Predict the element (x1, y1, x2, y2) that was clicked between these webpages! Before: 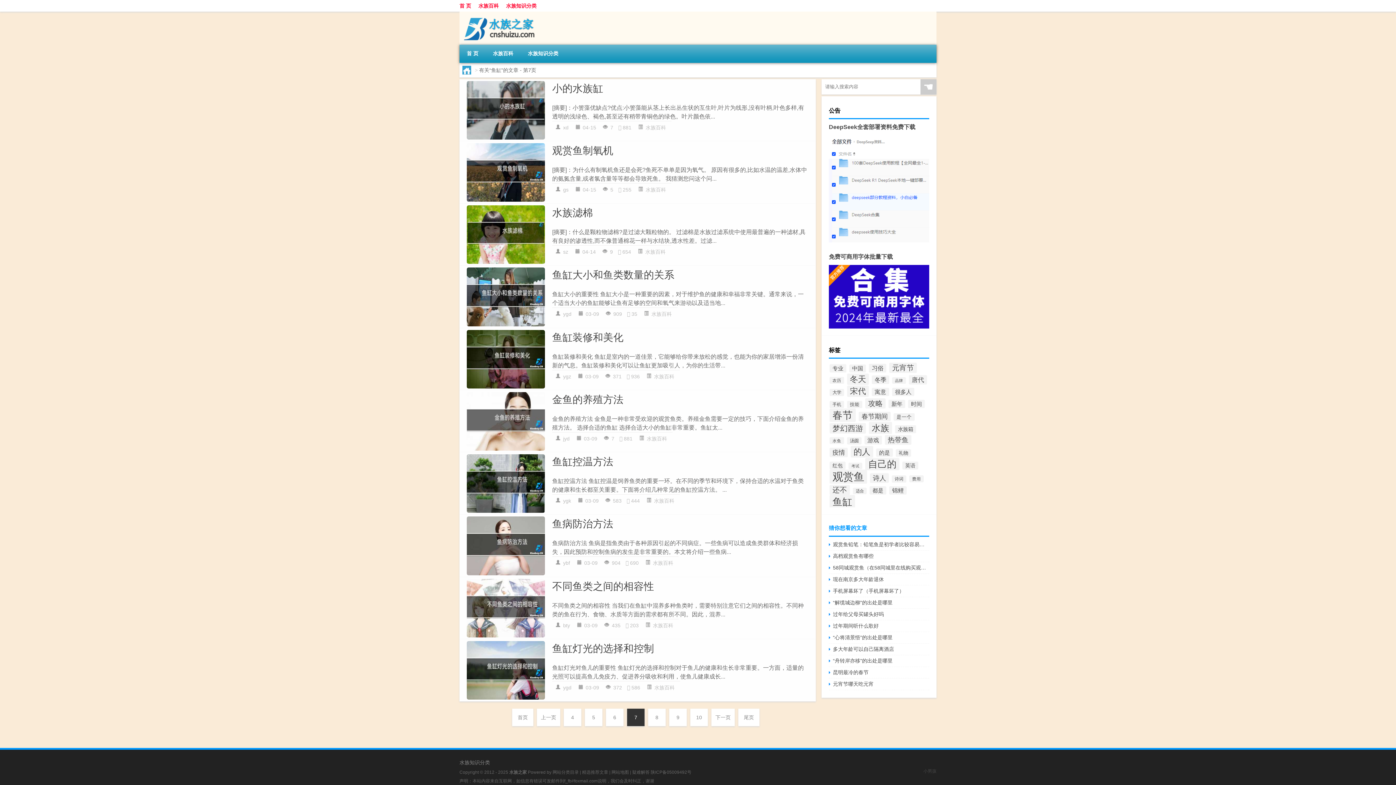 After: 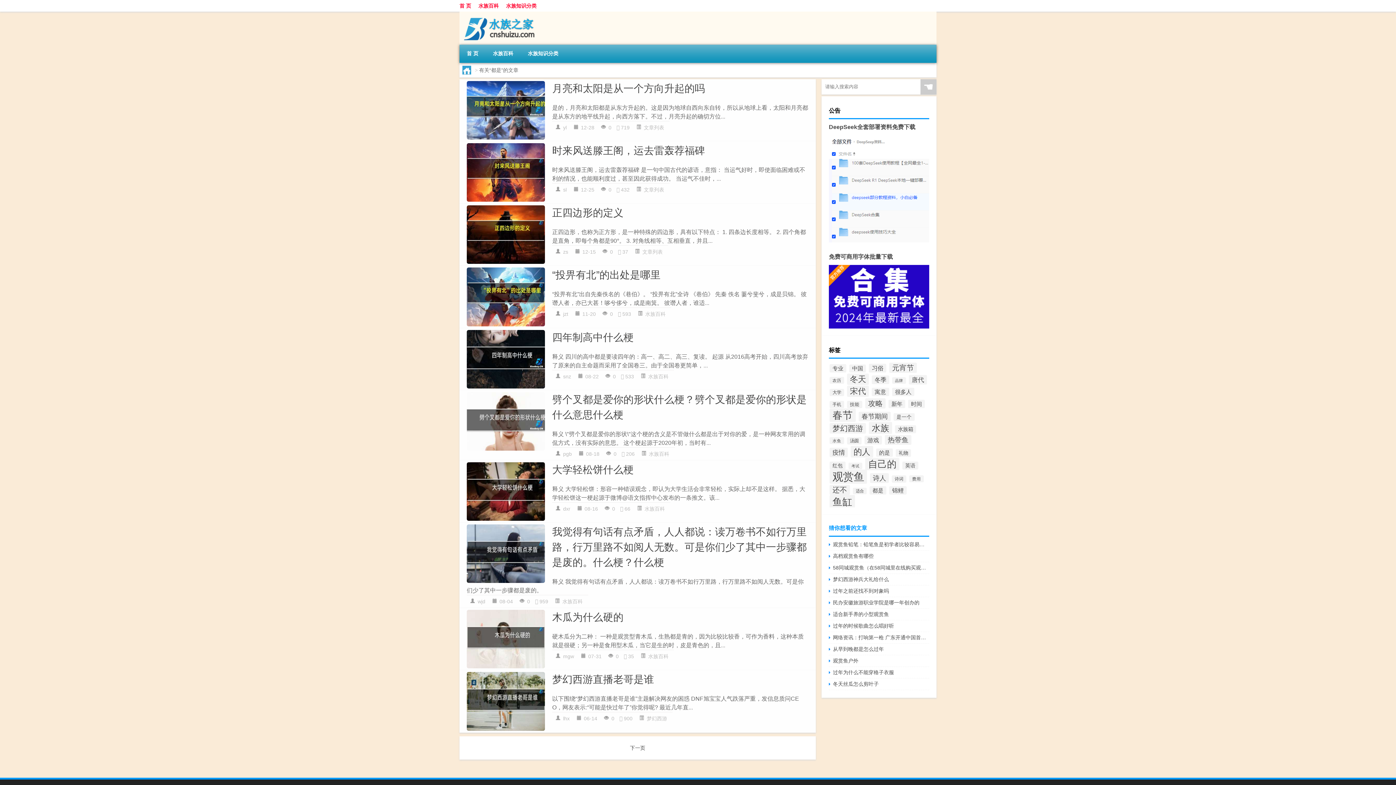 Action: bbox: (869, 486, 886, 494) label: 都是 (52个项目)